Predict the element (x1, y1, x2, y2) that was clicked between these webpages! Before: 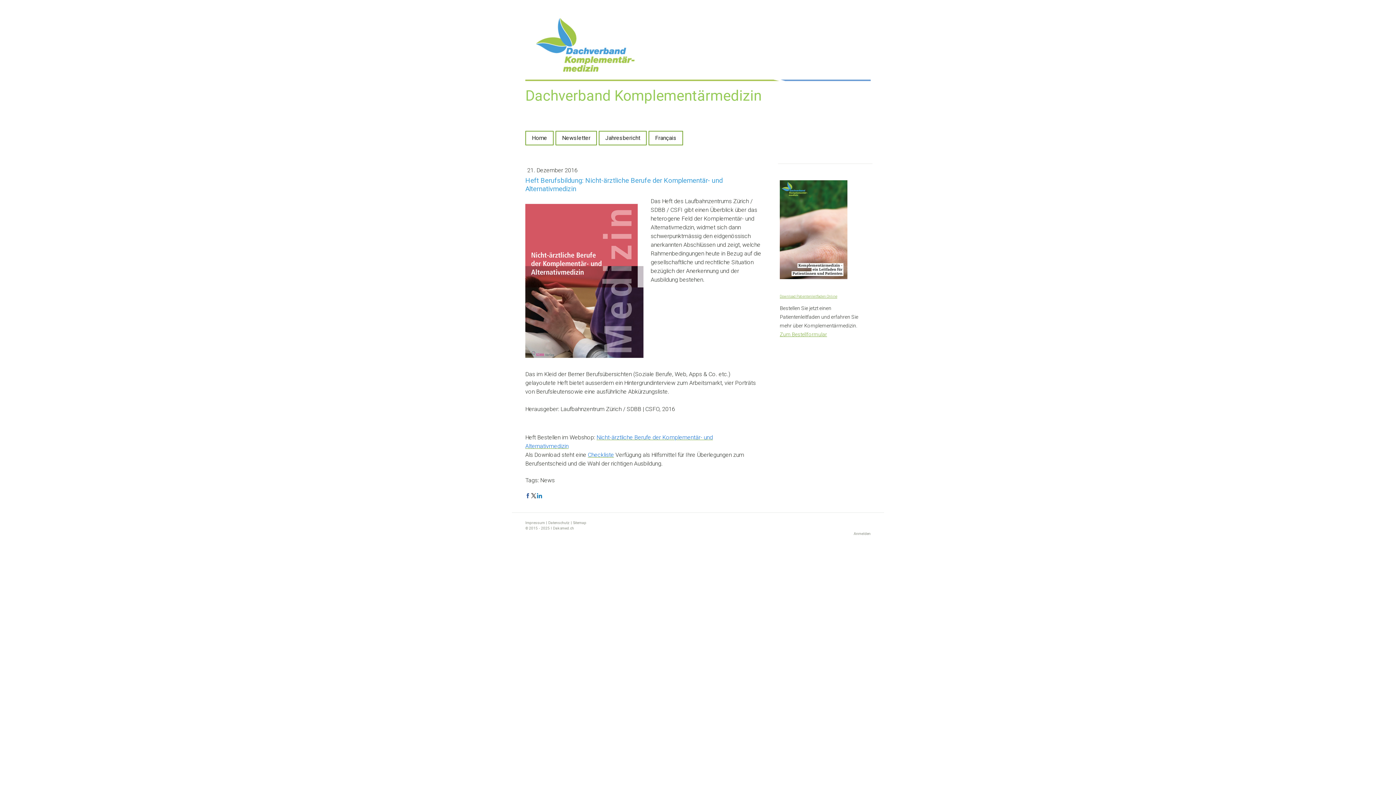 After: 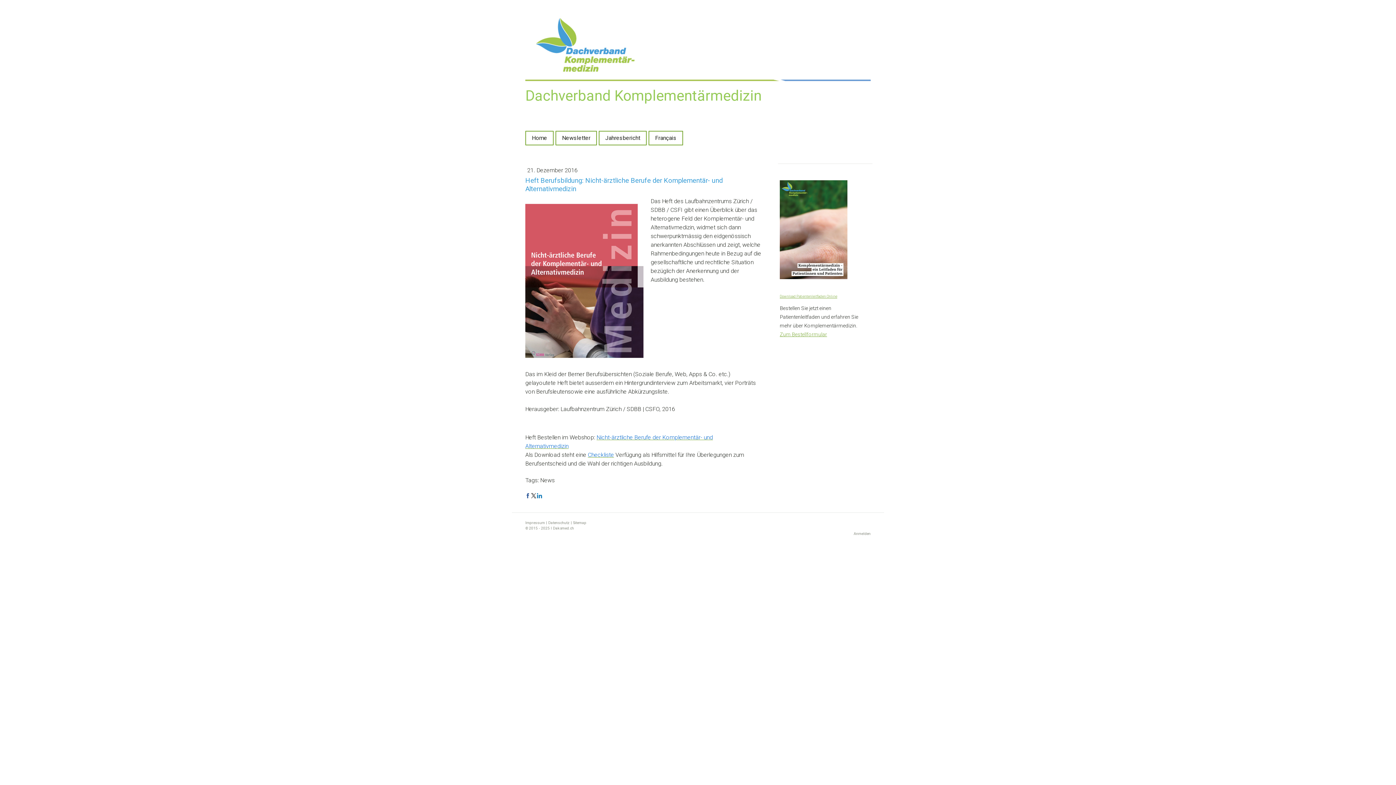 Action: bbox: (780, 181, 847, 188)